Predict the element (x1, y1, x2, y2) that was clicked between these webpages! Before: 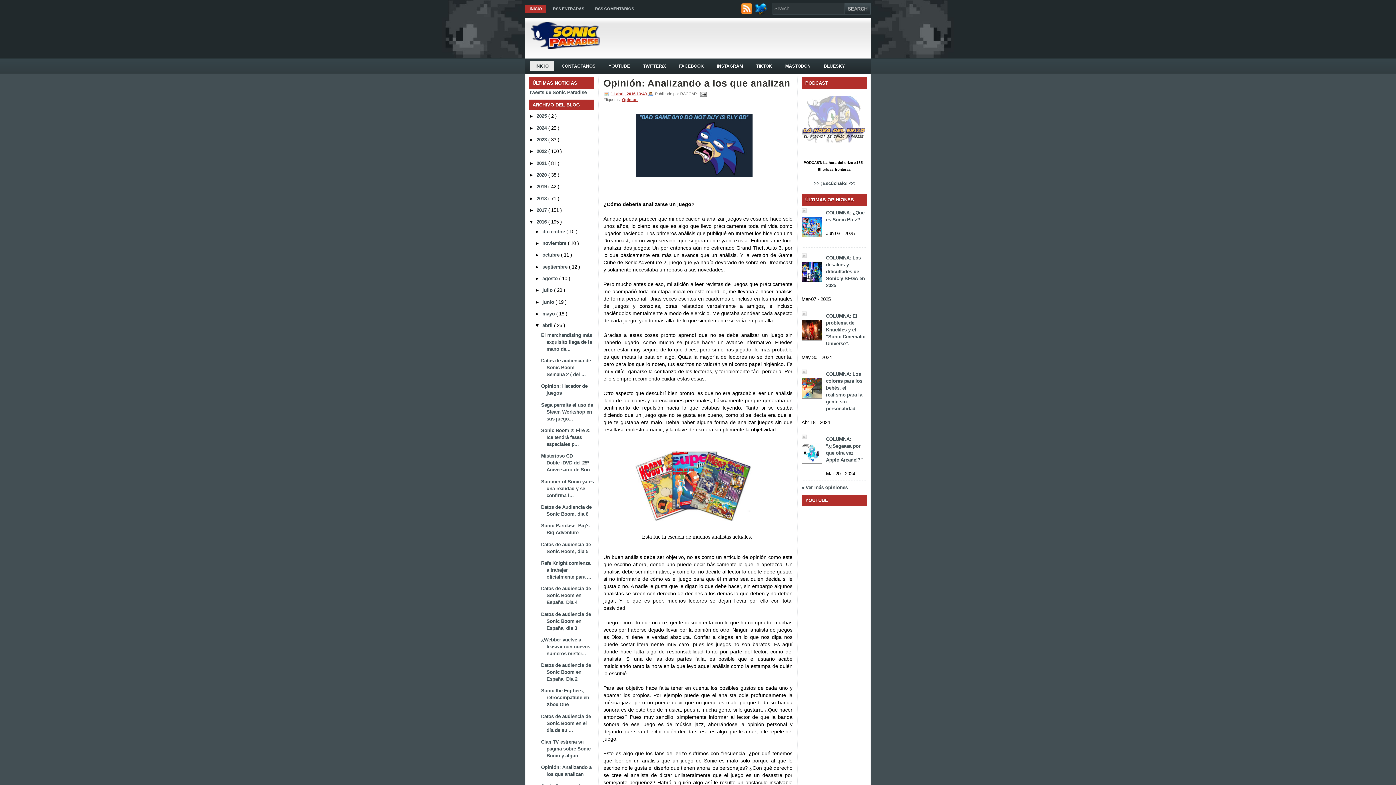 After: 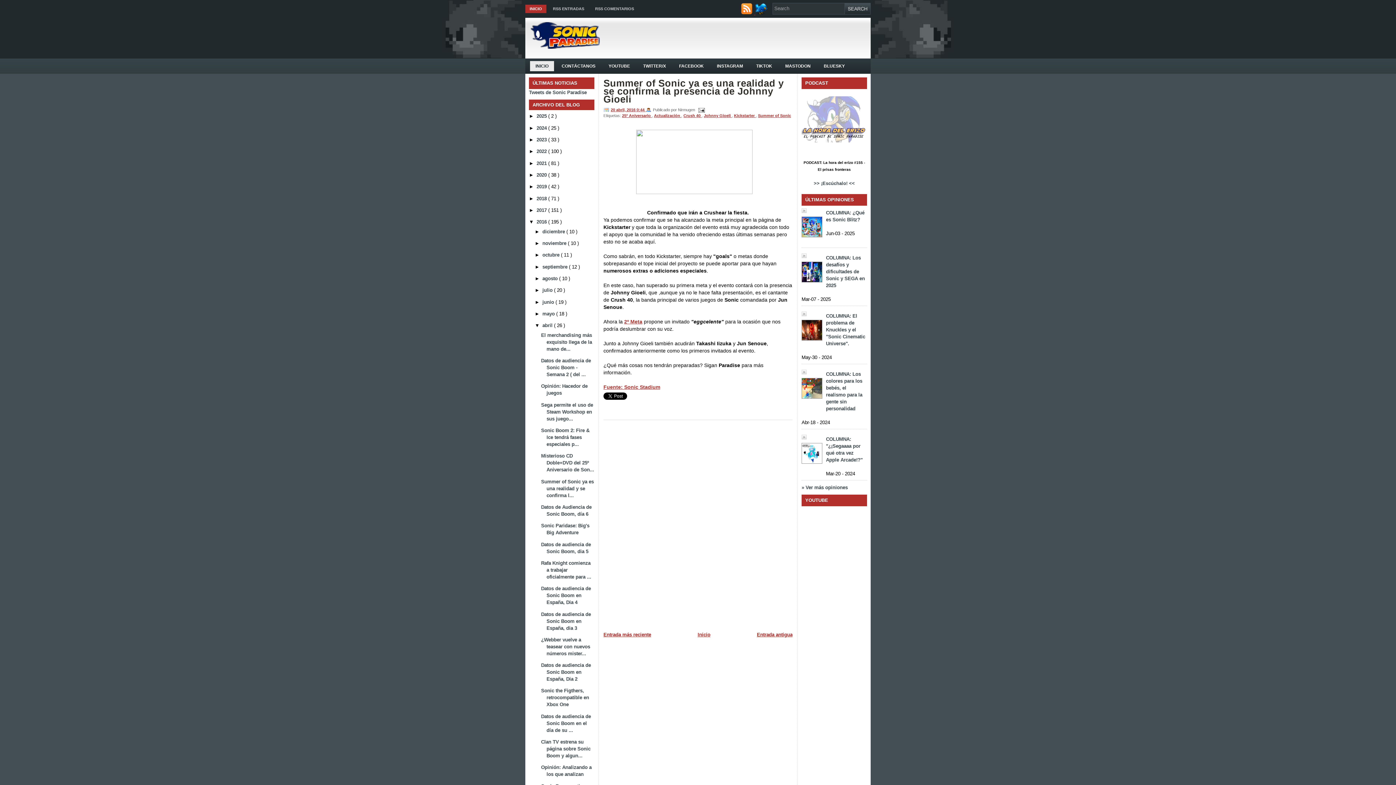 Action: bbox: (541, 479, 593, 498) label: Summer of Sonic ya es una realidad y se confirma l...